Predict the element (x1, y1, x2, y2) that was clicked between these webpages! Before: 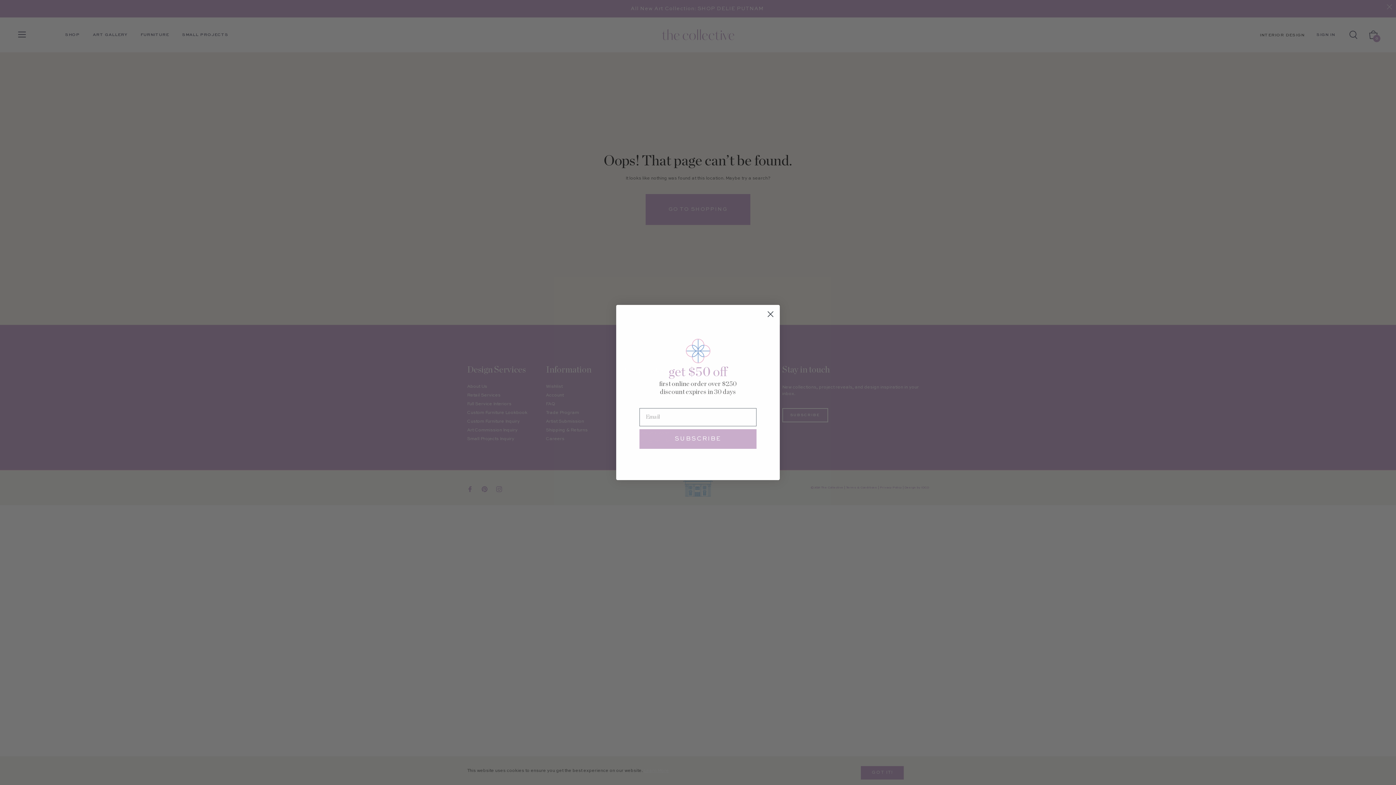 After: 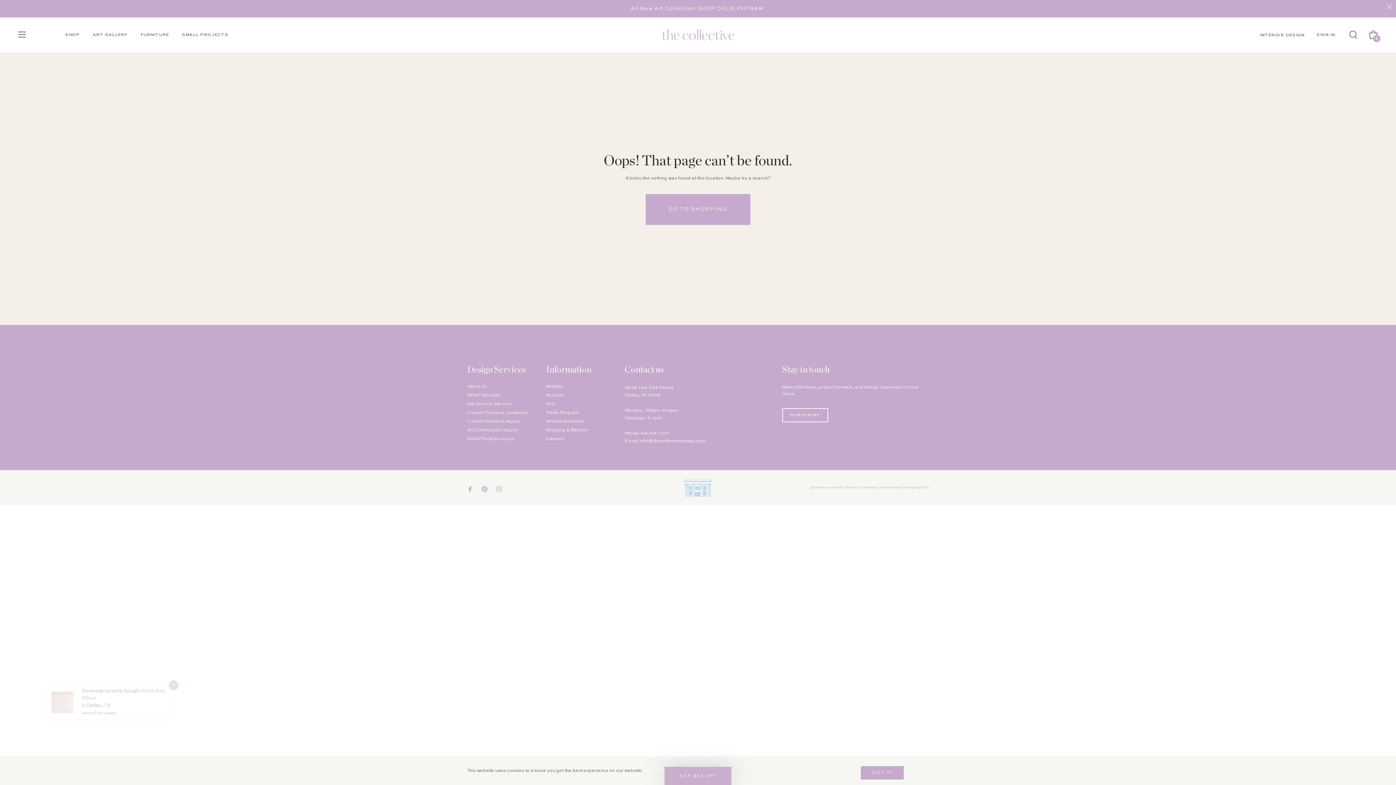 Action: label: Close dialog bbox: (764, 308, 777, 320)